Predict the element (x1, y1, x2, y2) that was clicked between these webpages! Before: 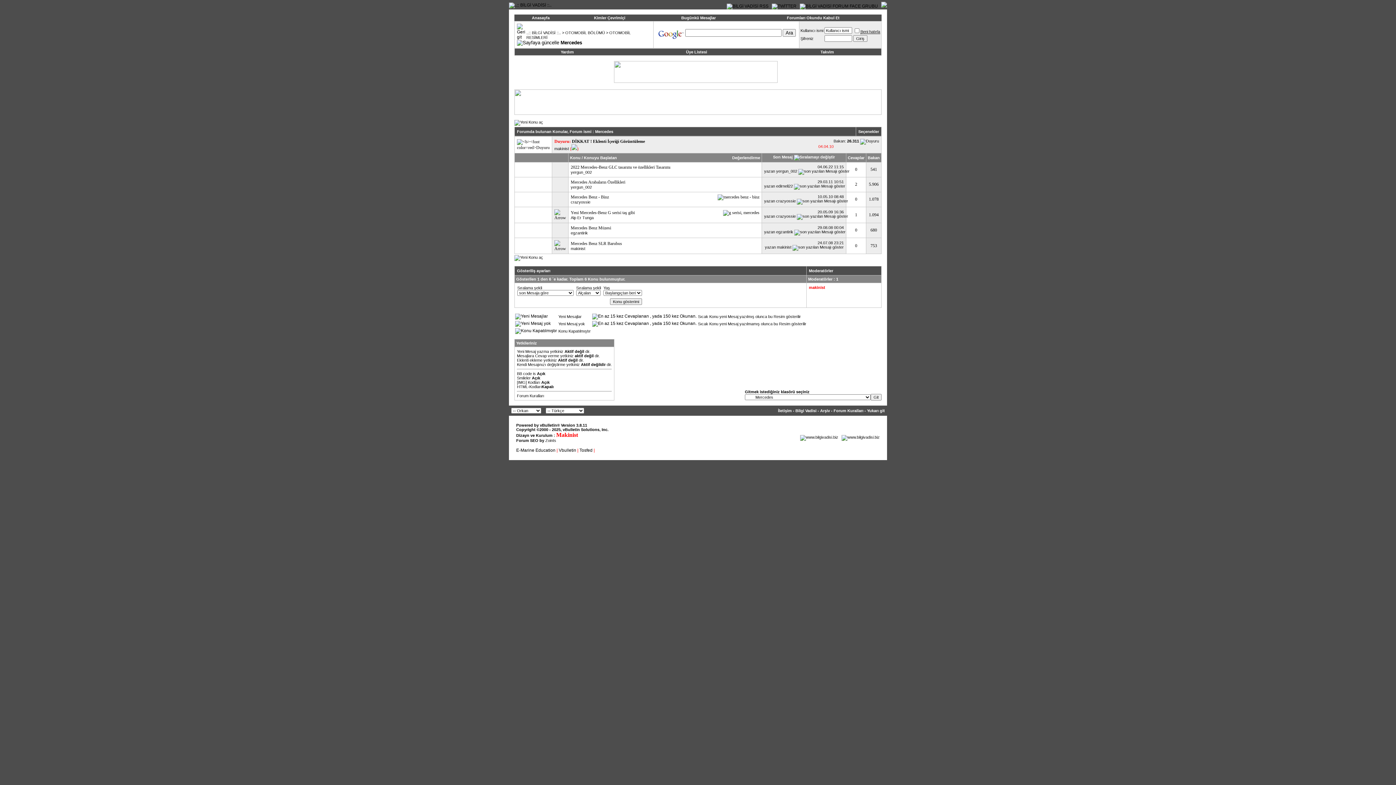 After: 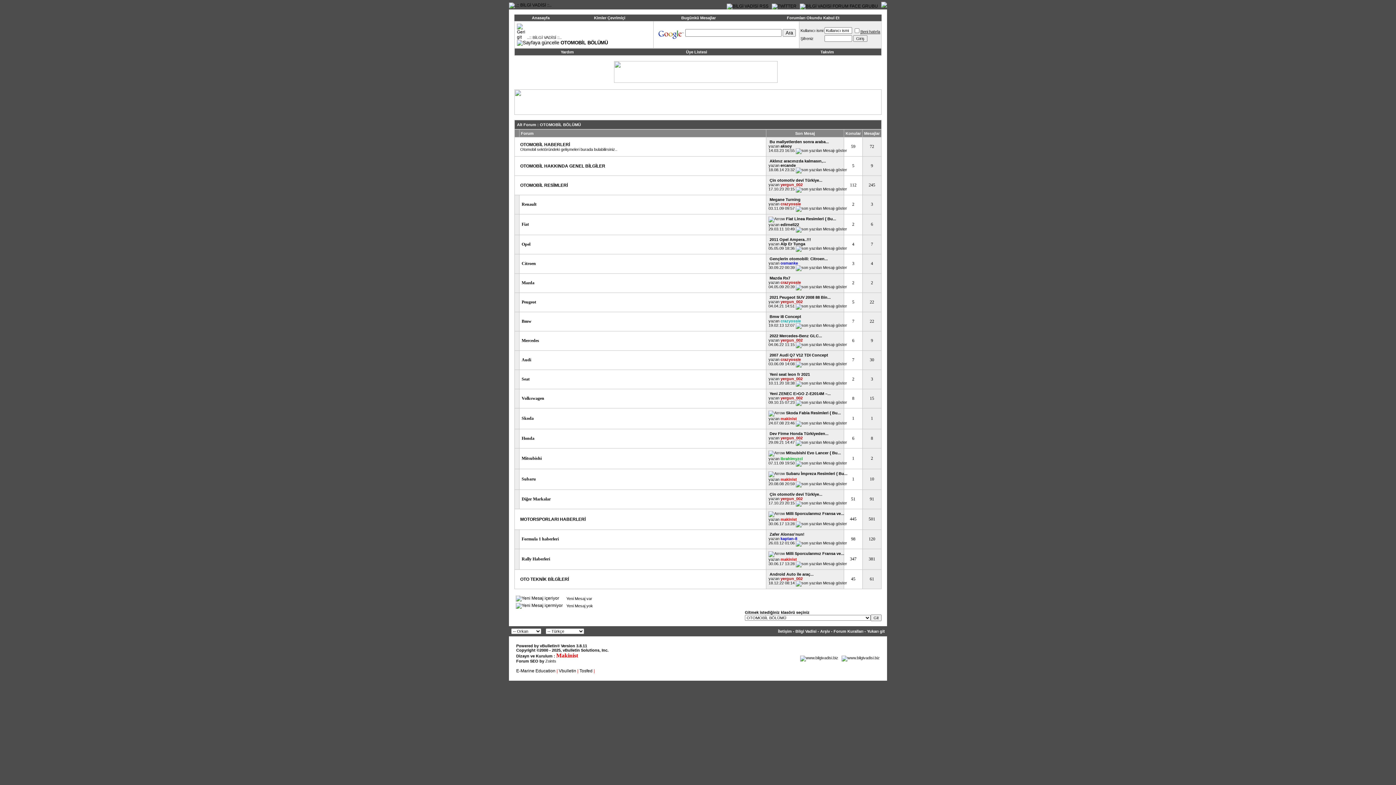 Action: bbox: (565, 30, 605, 34) label: OTOMOBİL BÖLÜMÜ